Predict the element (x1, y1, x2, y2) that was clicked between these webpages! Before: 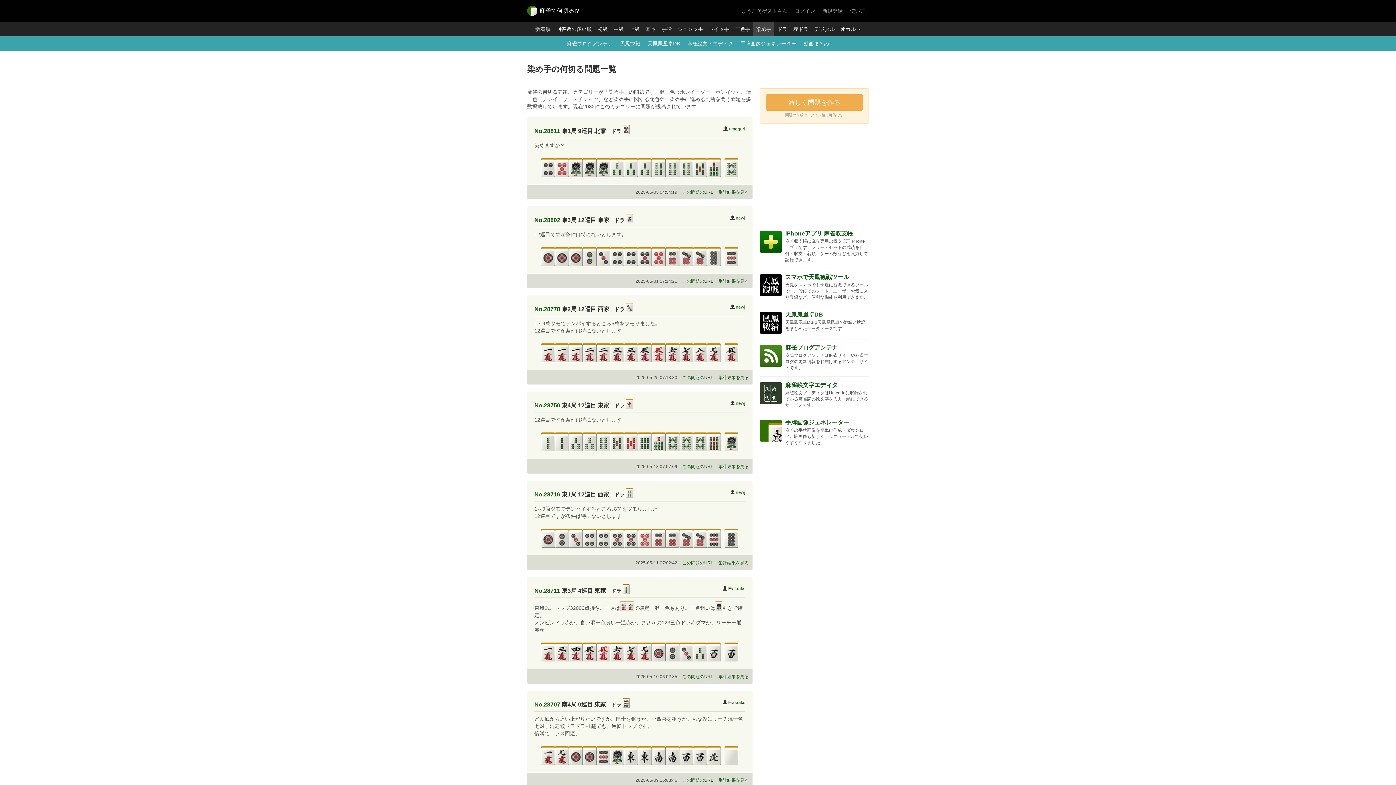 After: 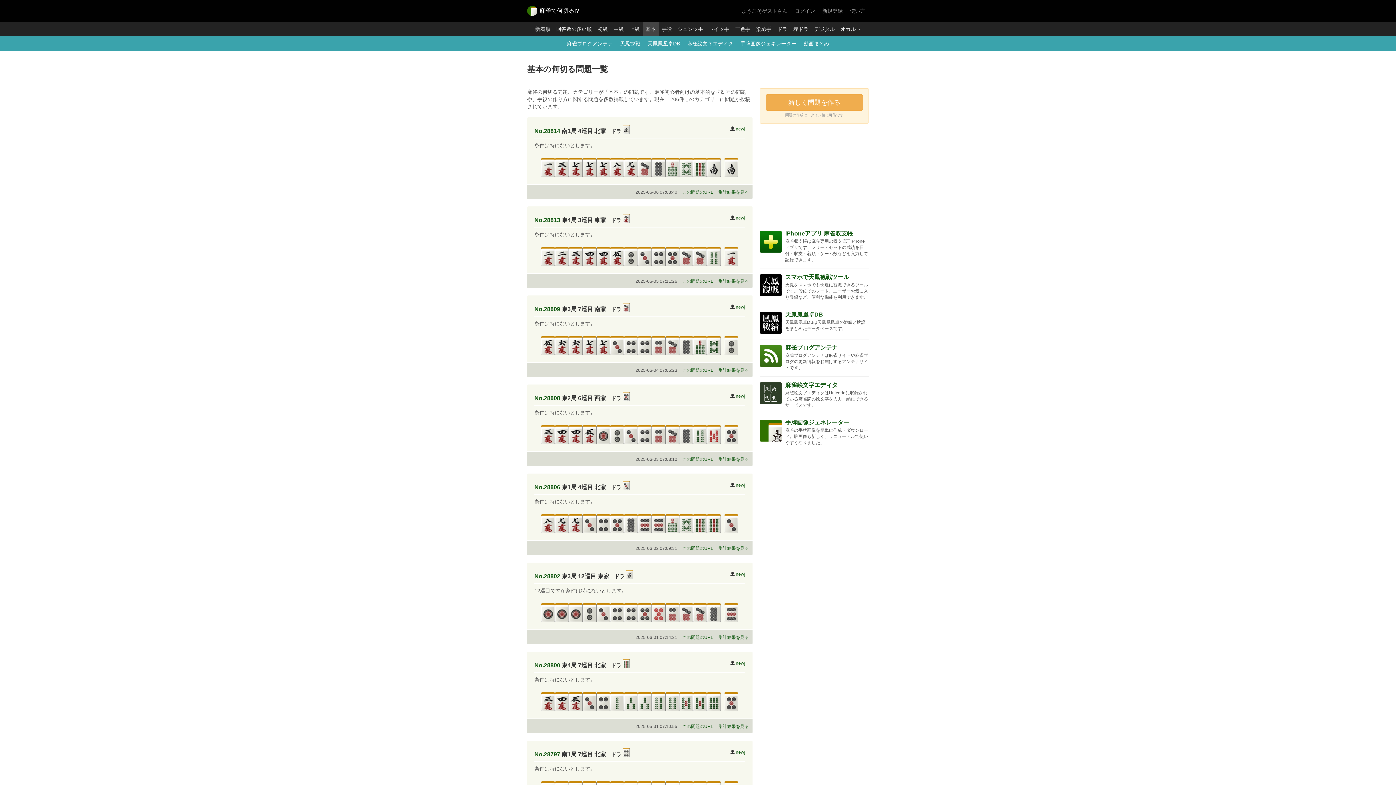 Action: bbox: (642, 21, 658, 36) label: 基本